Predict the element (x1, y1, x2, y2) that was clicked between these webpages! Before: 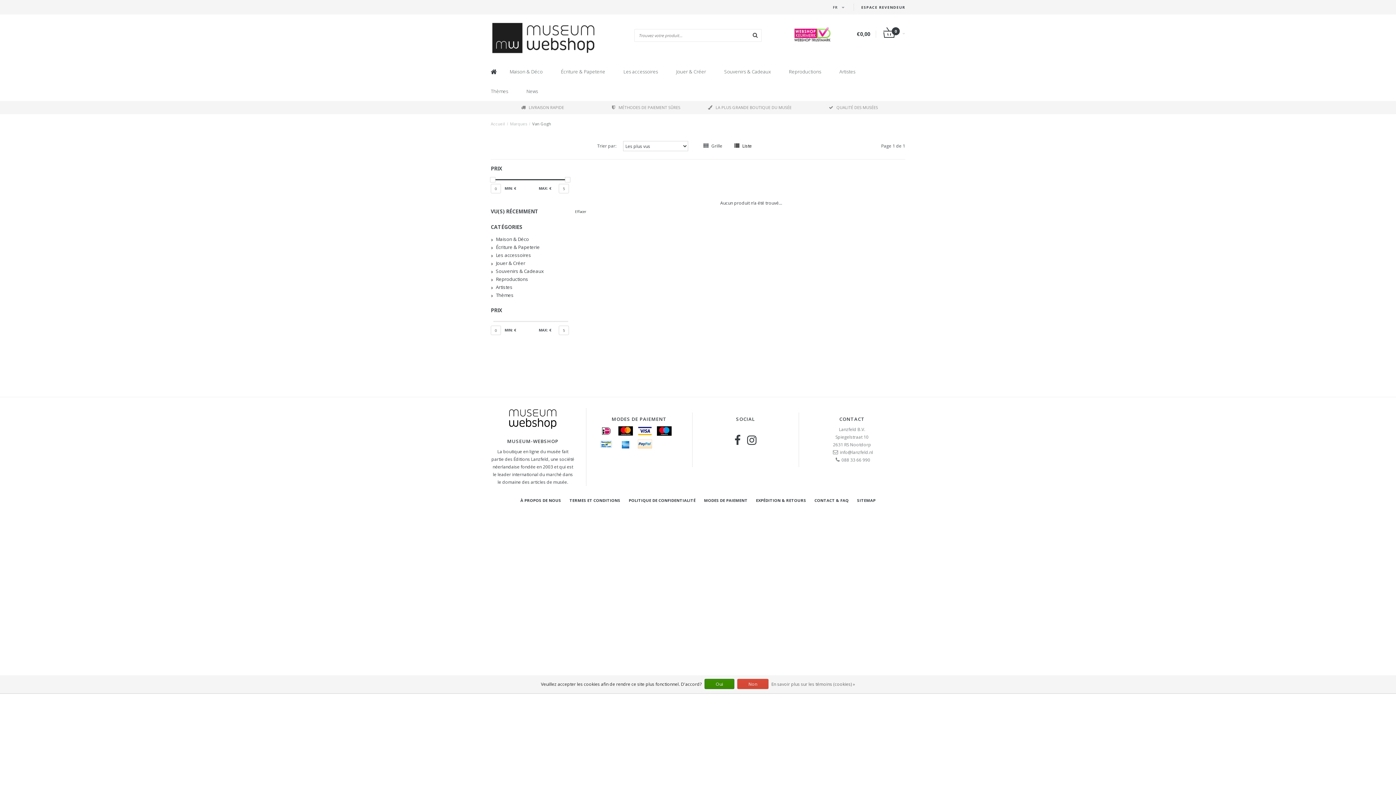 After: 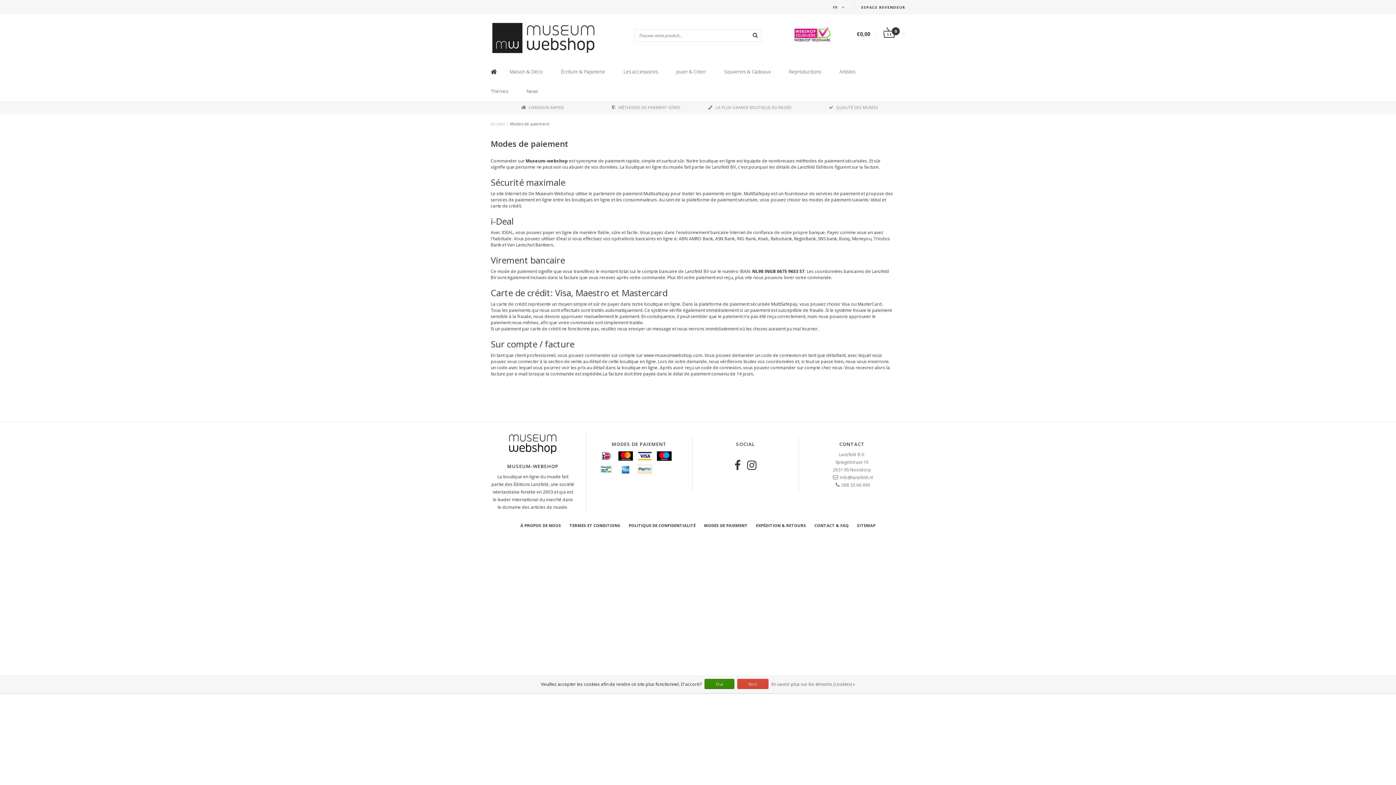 Action: bbox: (635, 425, 654, 436)